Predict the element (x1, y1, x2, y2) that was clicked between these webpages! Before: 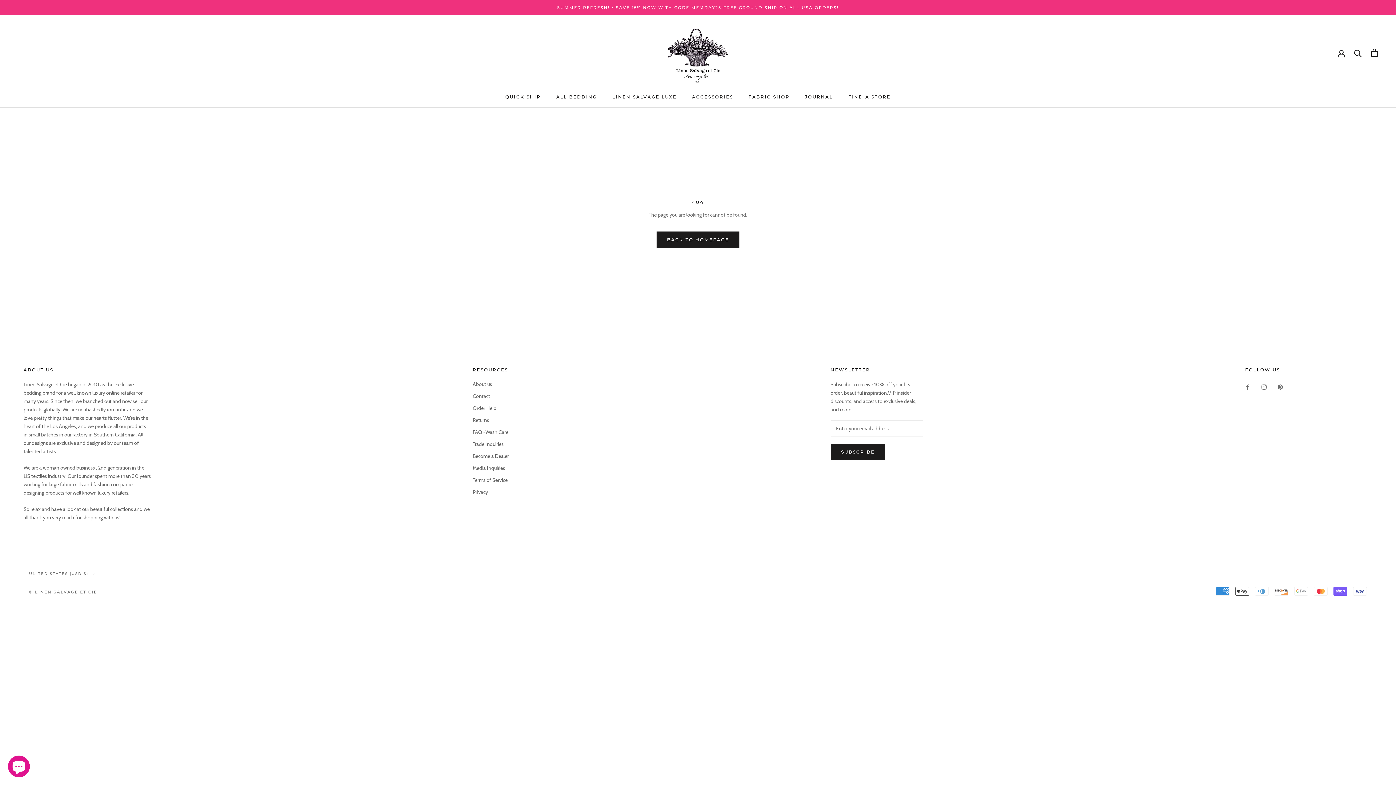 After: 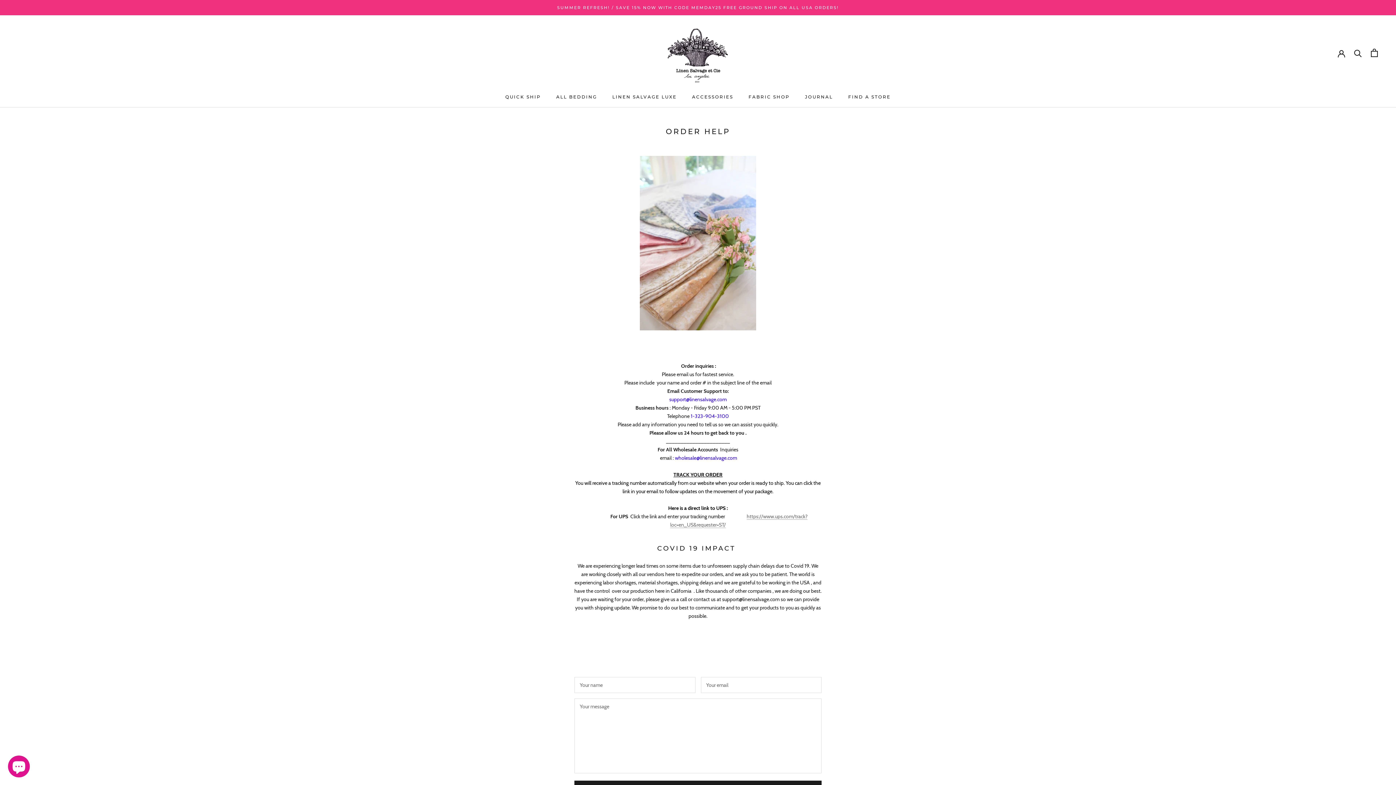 Action: label: Order Help bbox: (472, 404, 508, 412)